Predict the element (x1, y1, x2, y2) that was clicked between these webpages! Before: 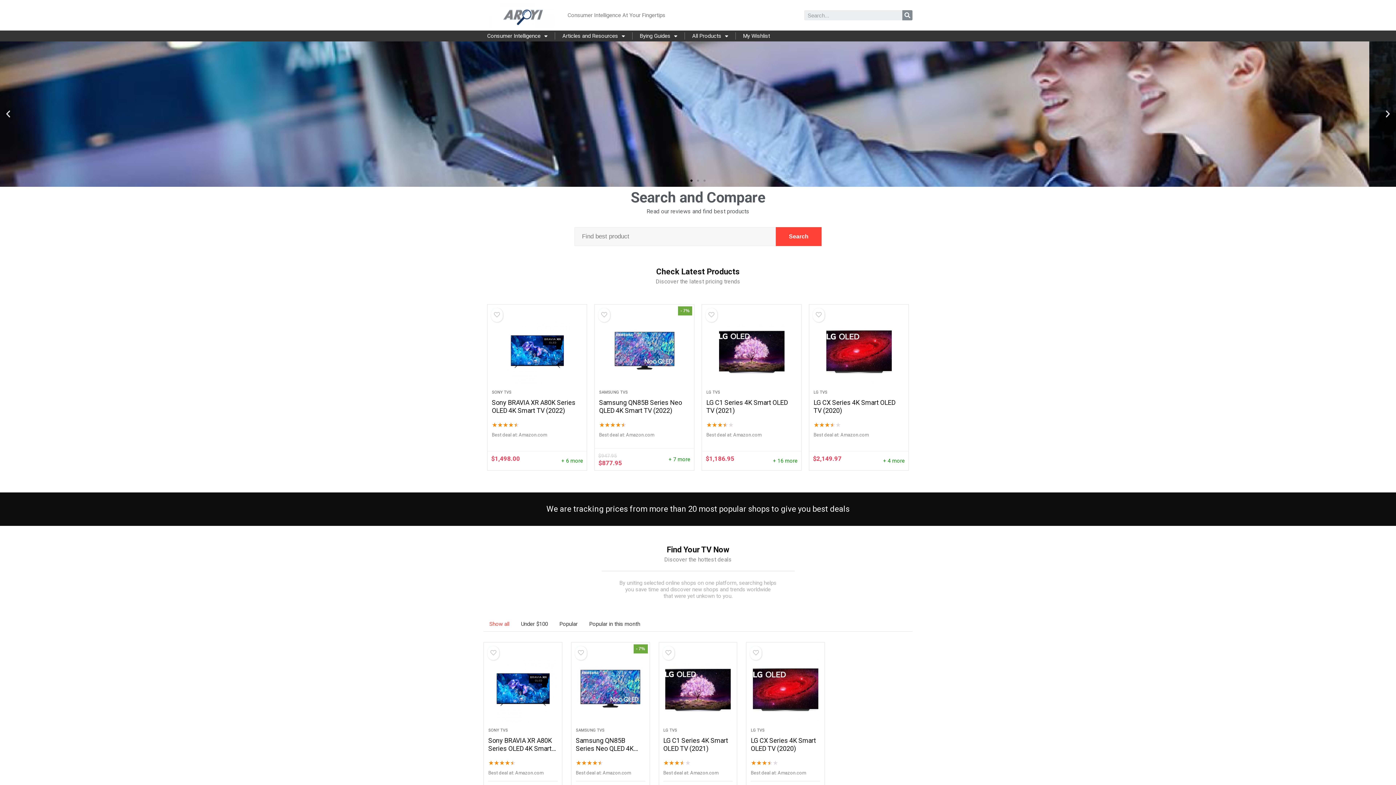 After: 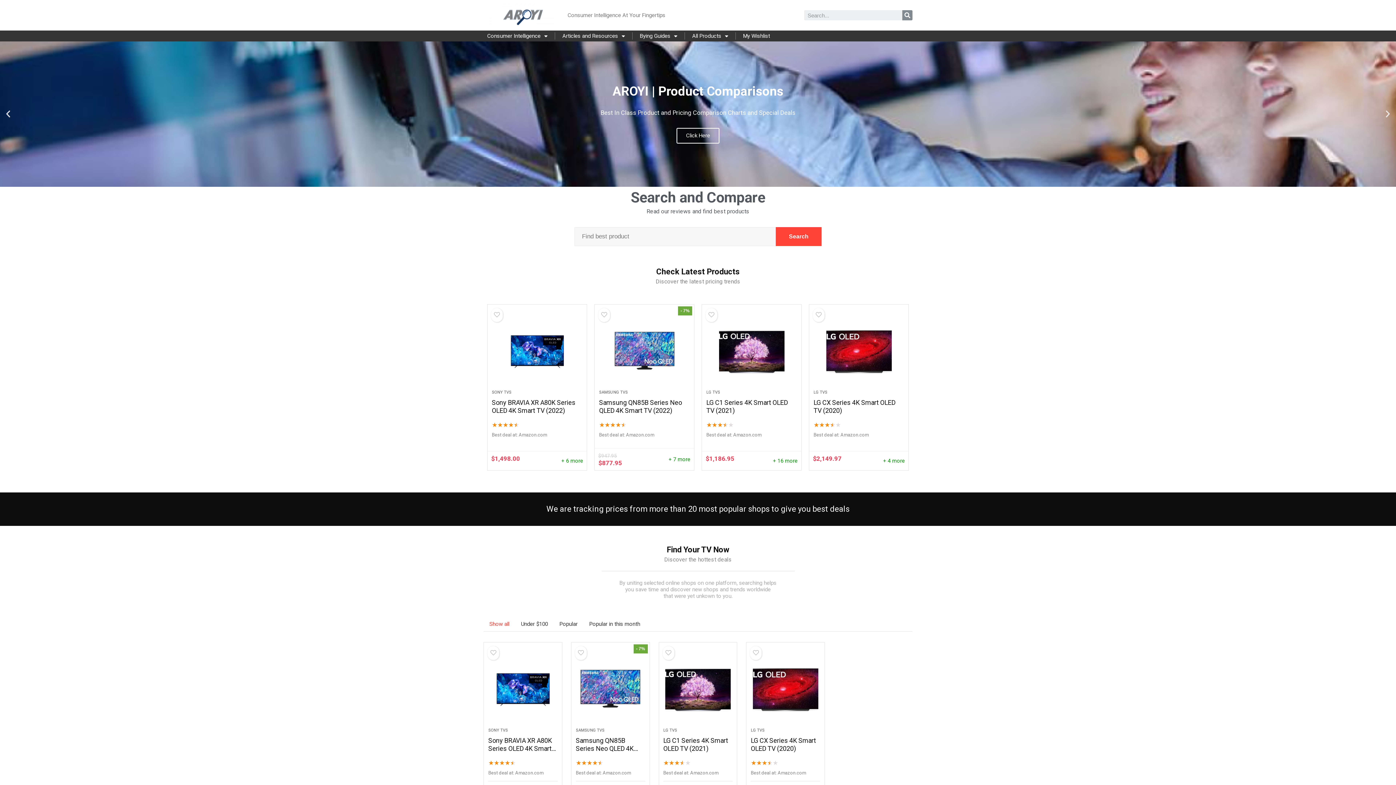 Action: label: Go to slide 3 bbox: (703, 179, 705, 181)